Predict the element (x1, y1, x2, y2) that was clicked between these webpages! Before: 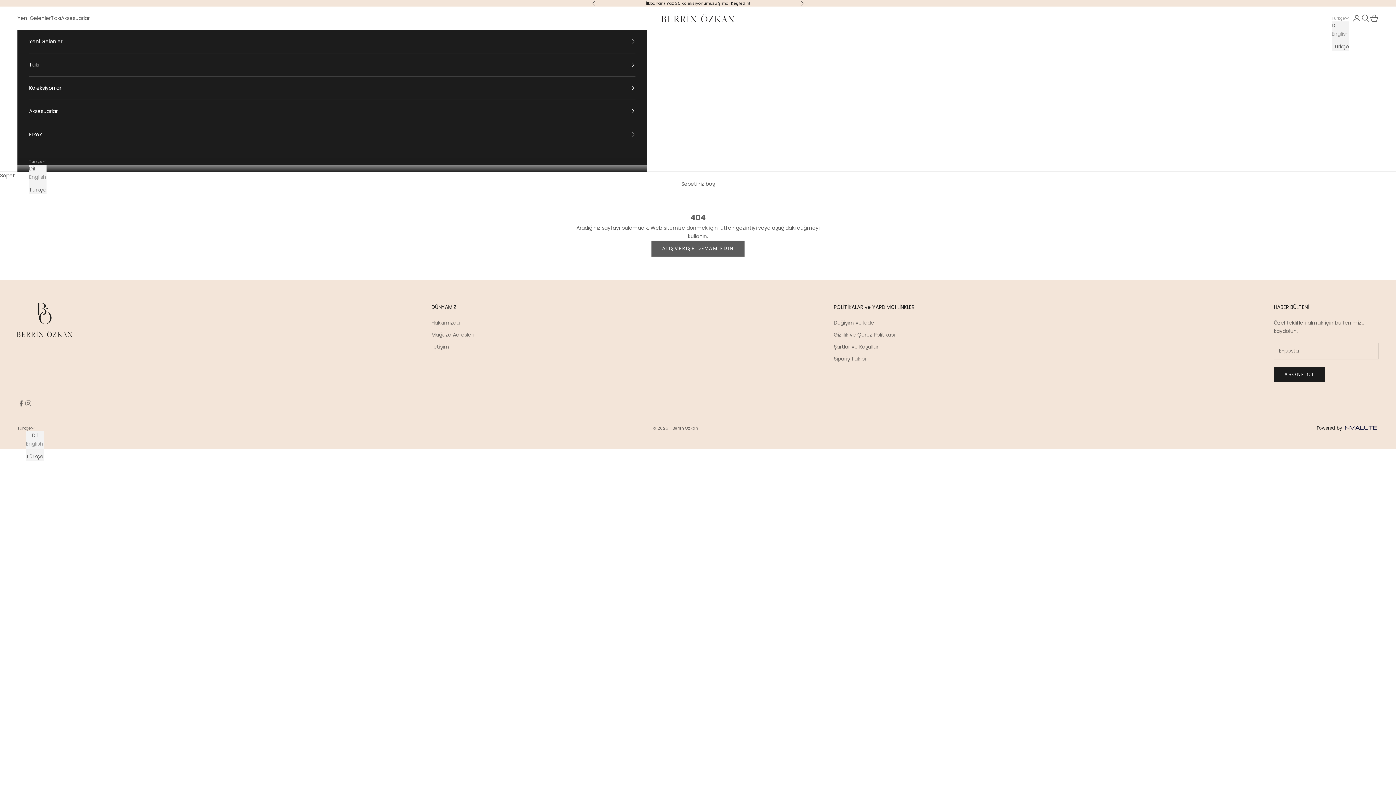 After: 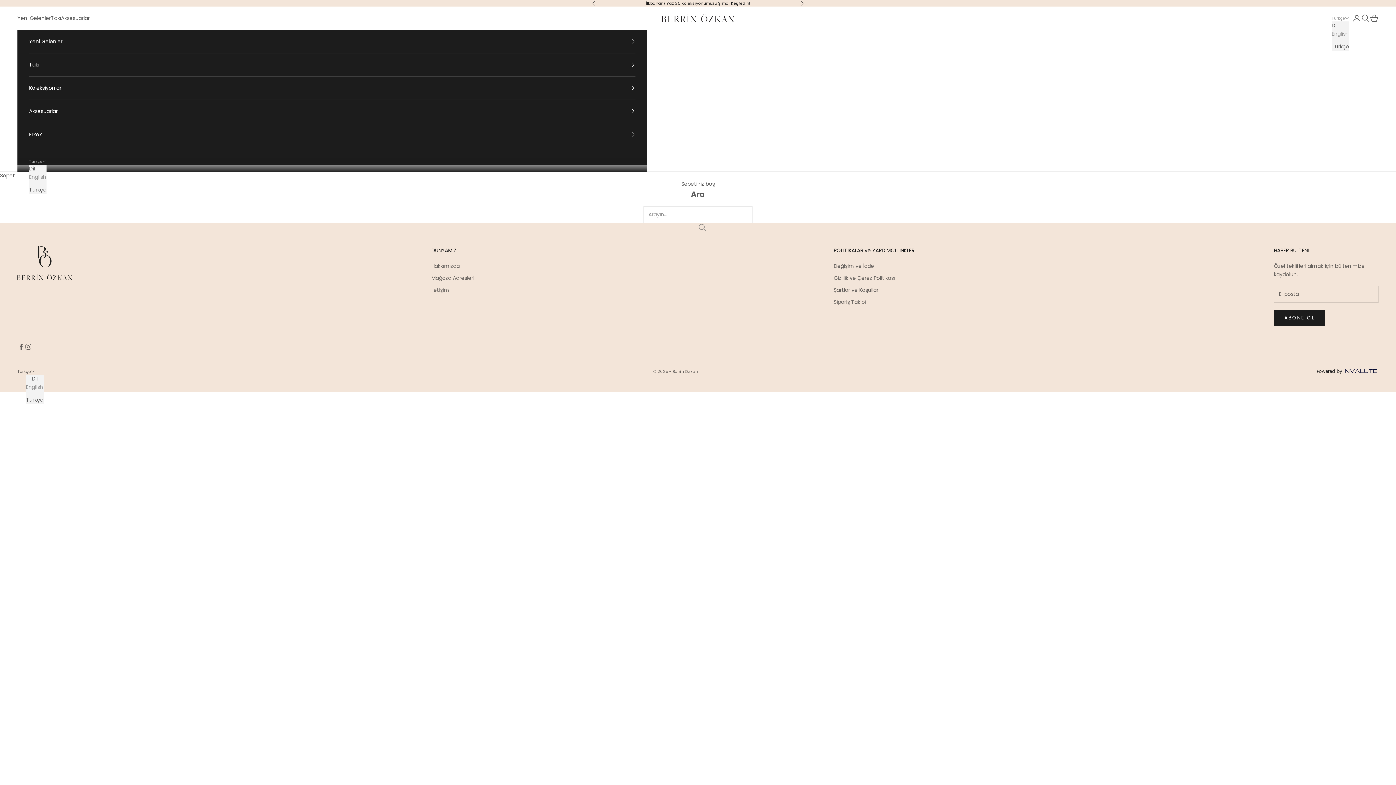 Action: label: Ara bbox: (1361, 13, 1370, 22)